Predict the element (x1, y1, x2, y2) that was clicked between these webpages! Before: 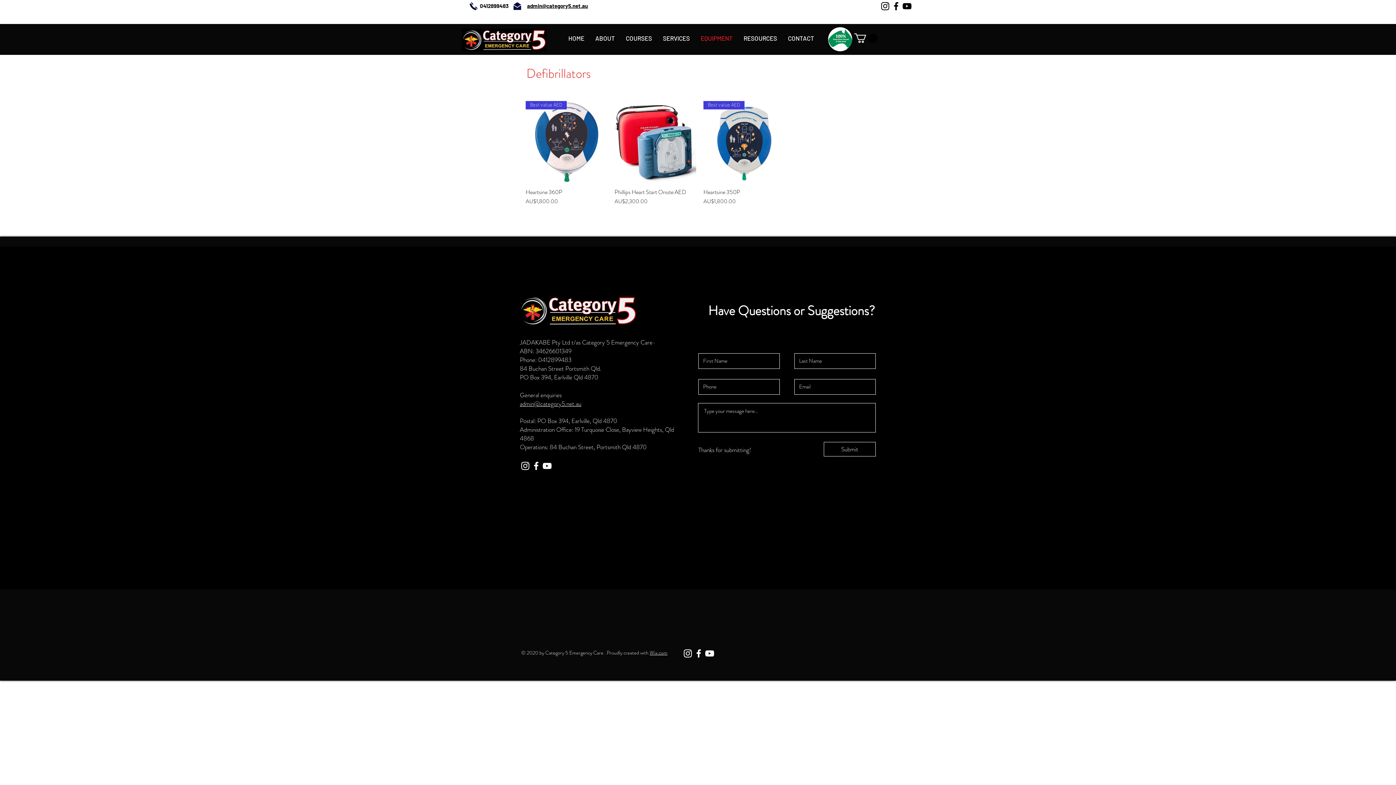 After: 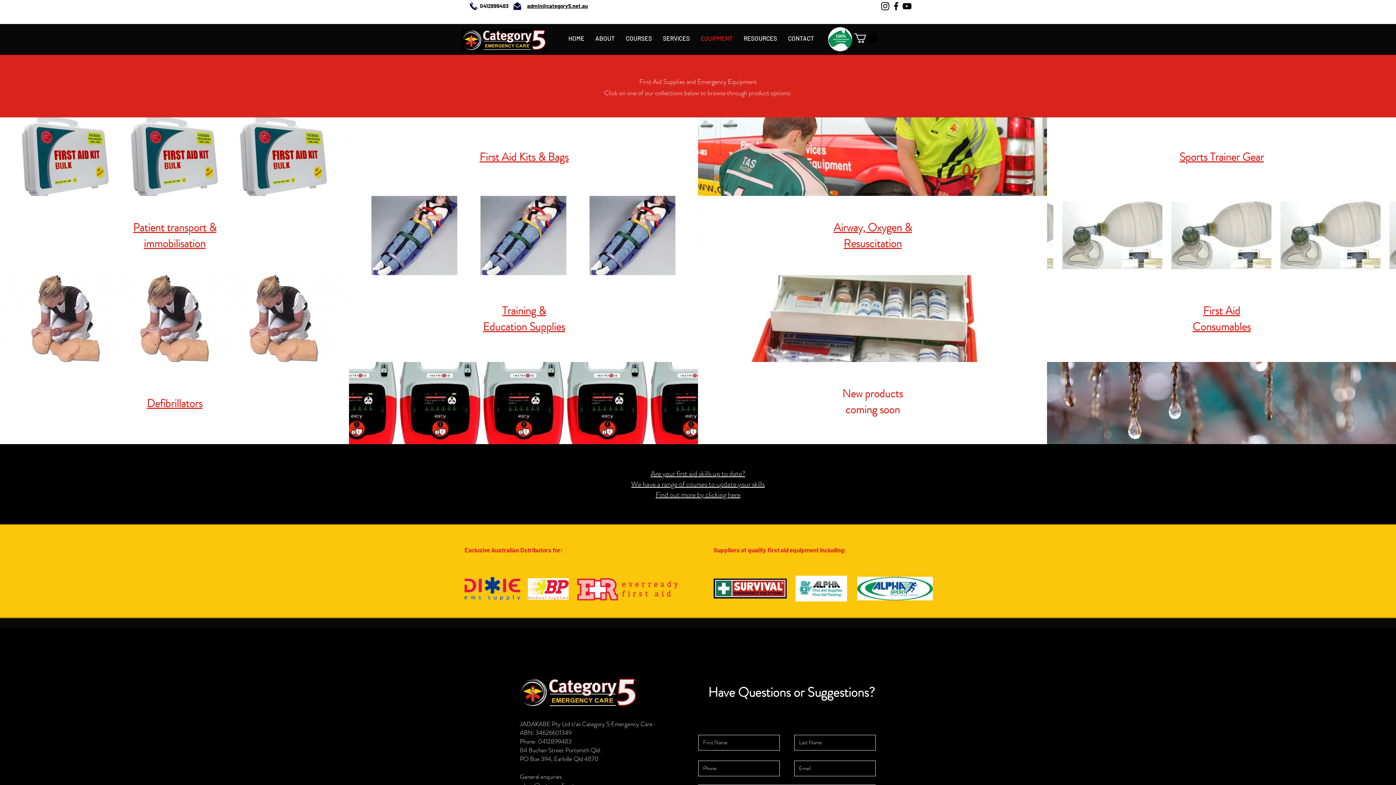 Action: bbox: (695, 32, 738, 44) label: EQUIPMENT